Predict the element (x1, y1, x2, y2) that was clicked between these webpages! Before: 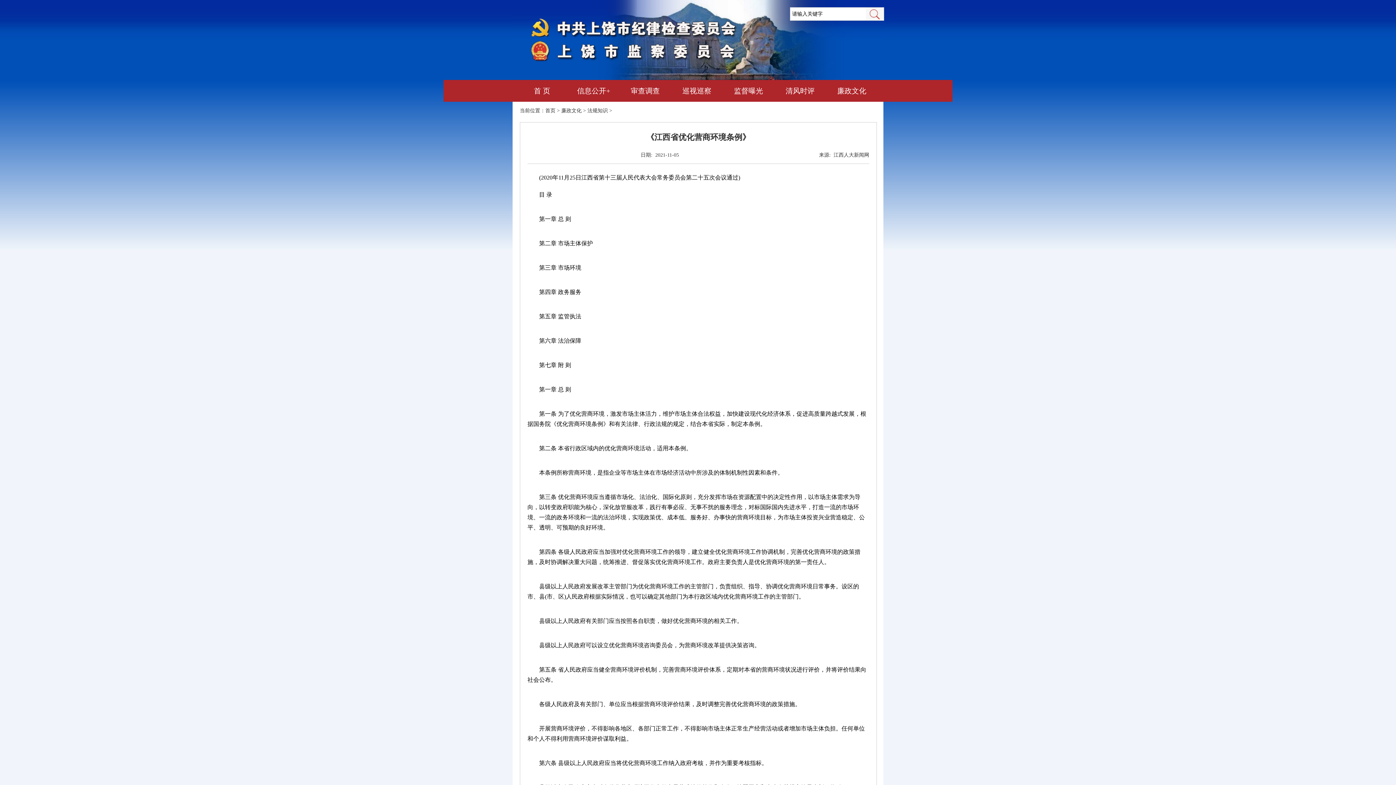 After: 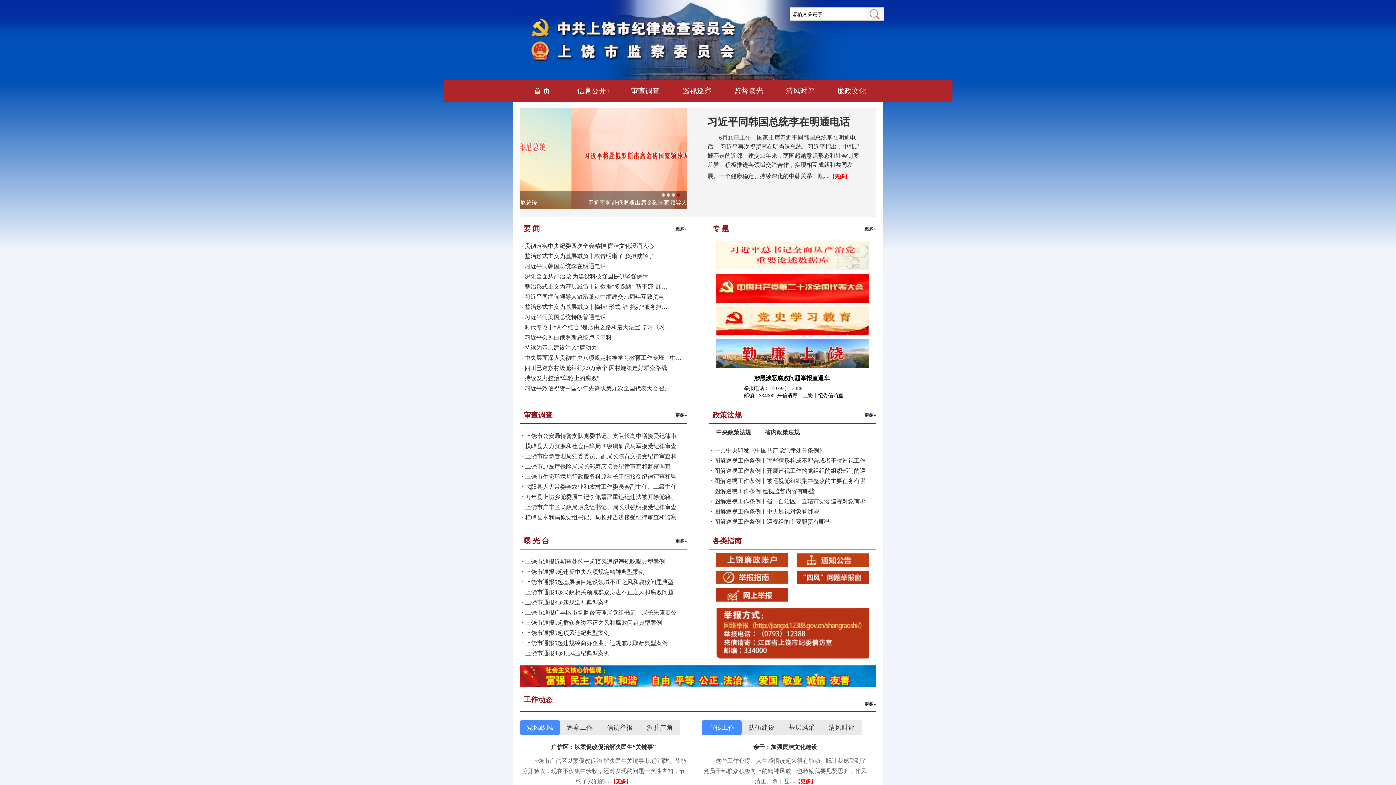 Action: bbox: (545, 108, 555, 113) label: 首页